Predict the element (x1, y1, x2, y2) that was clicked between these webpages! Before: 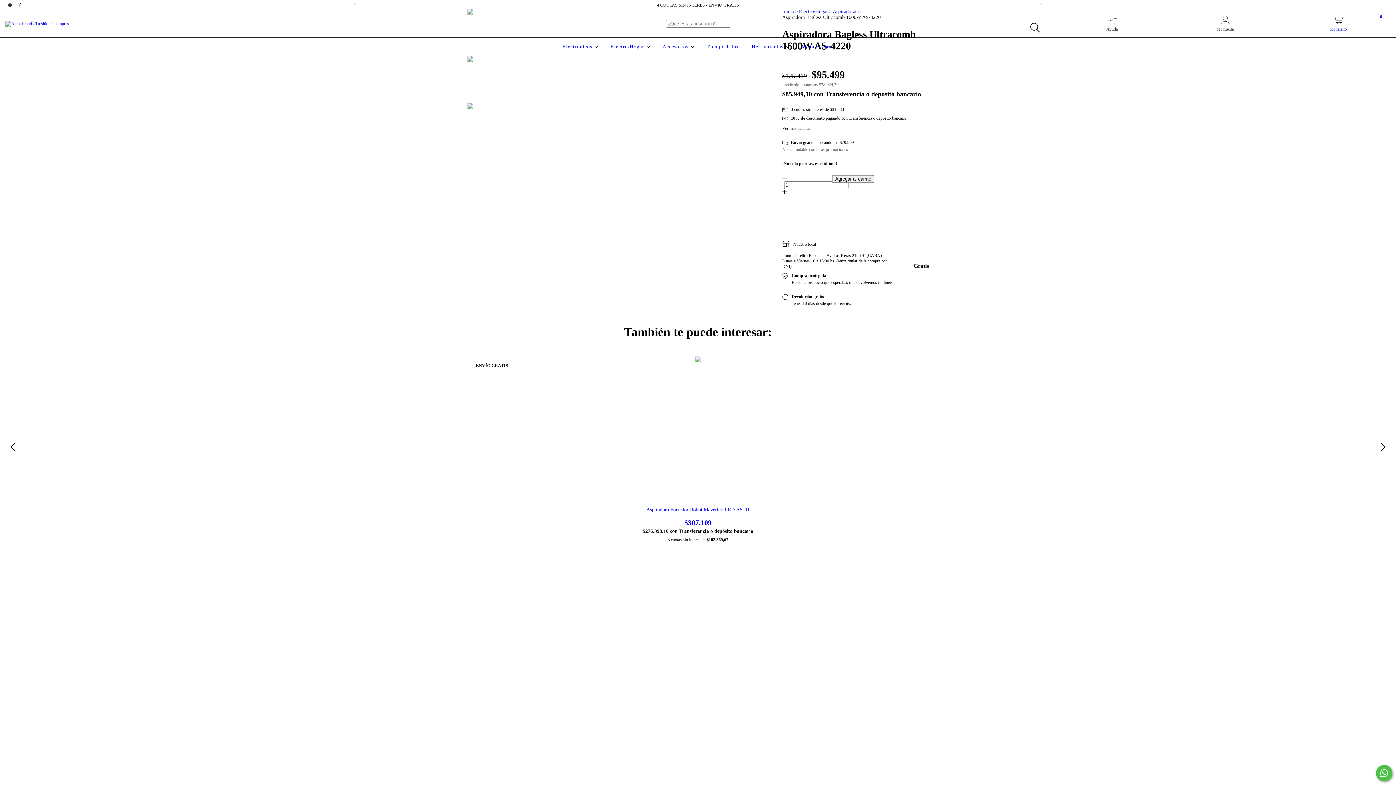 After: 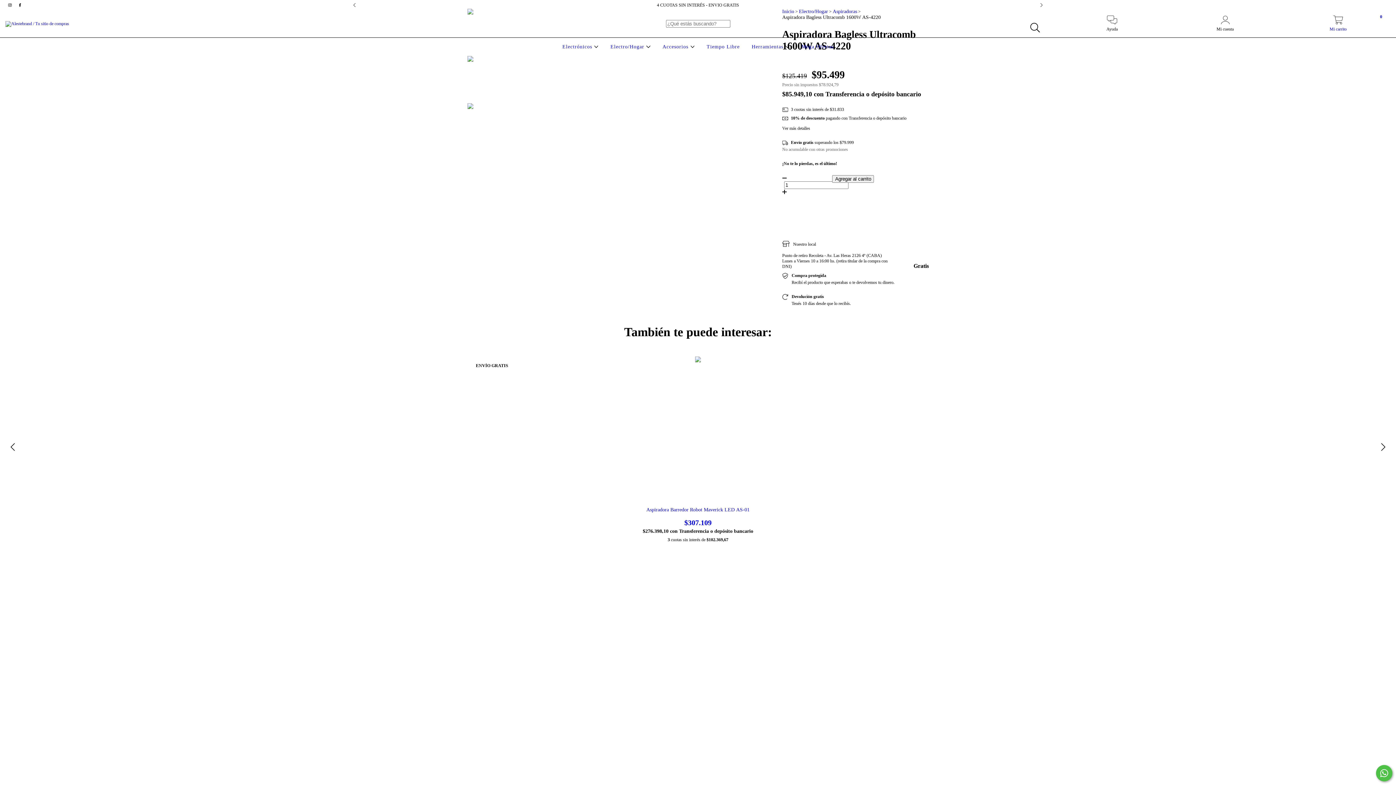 Action: label: Mi carrito
0 bbox: (1282, 19, 1394, 32)